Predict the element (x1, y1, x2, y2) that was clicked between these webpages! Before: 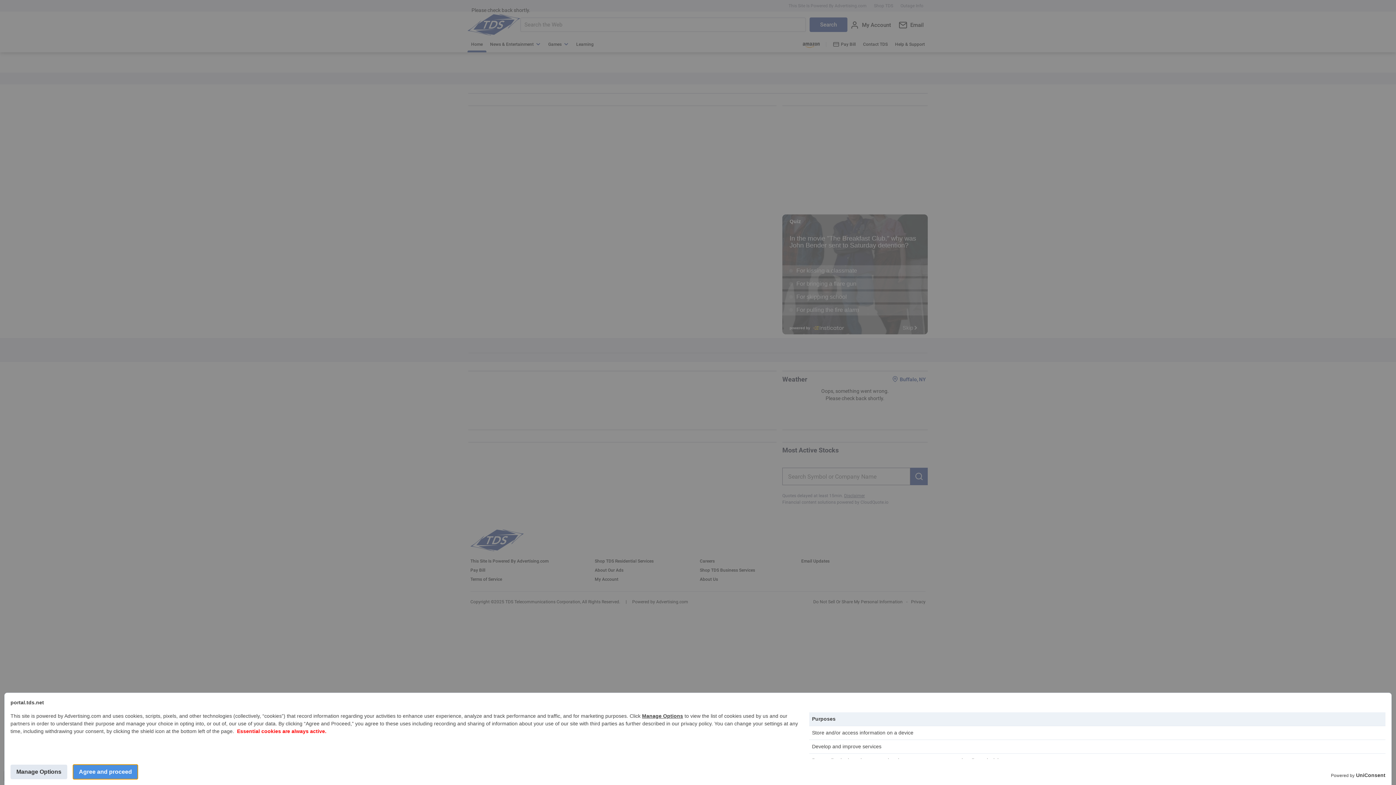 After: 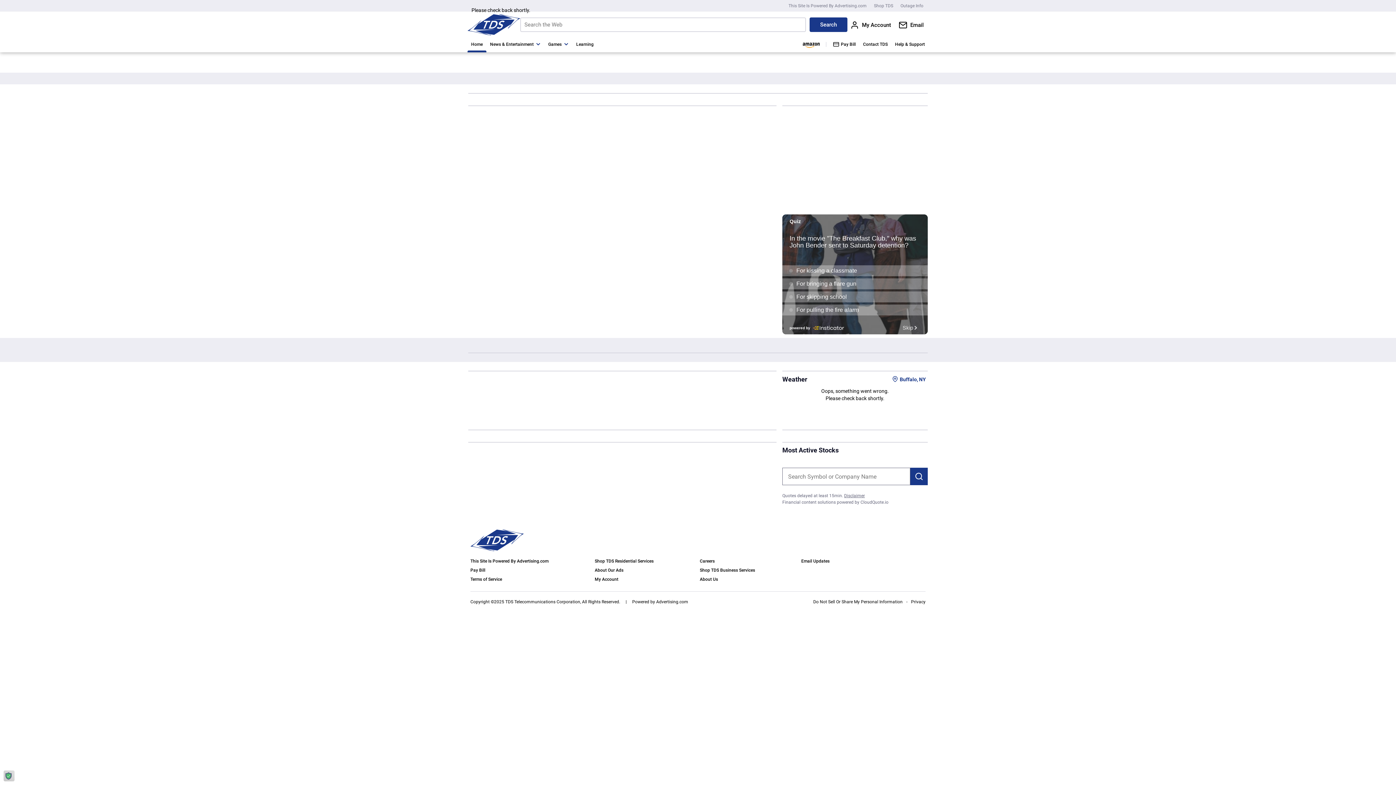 Action: label: Agree and proceed bbox: (73, 765, 137, 779)